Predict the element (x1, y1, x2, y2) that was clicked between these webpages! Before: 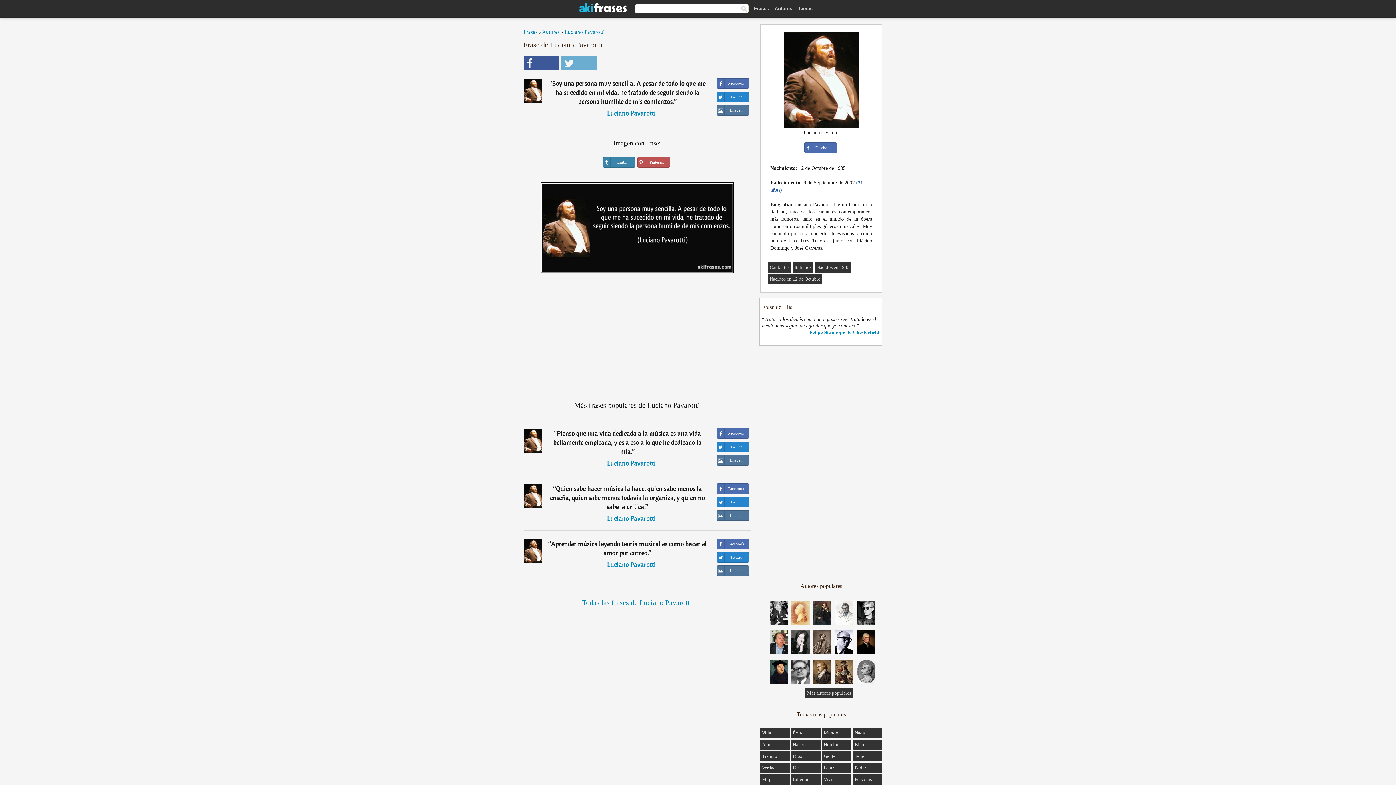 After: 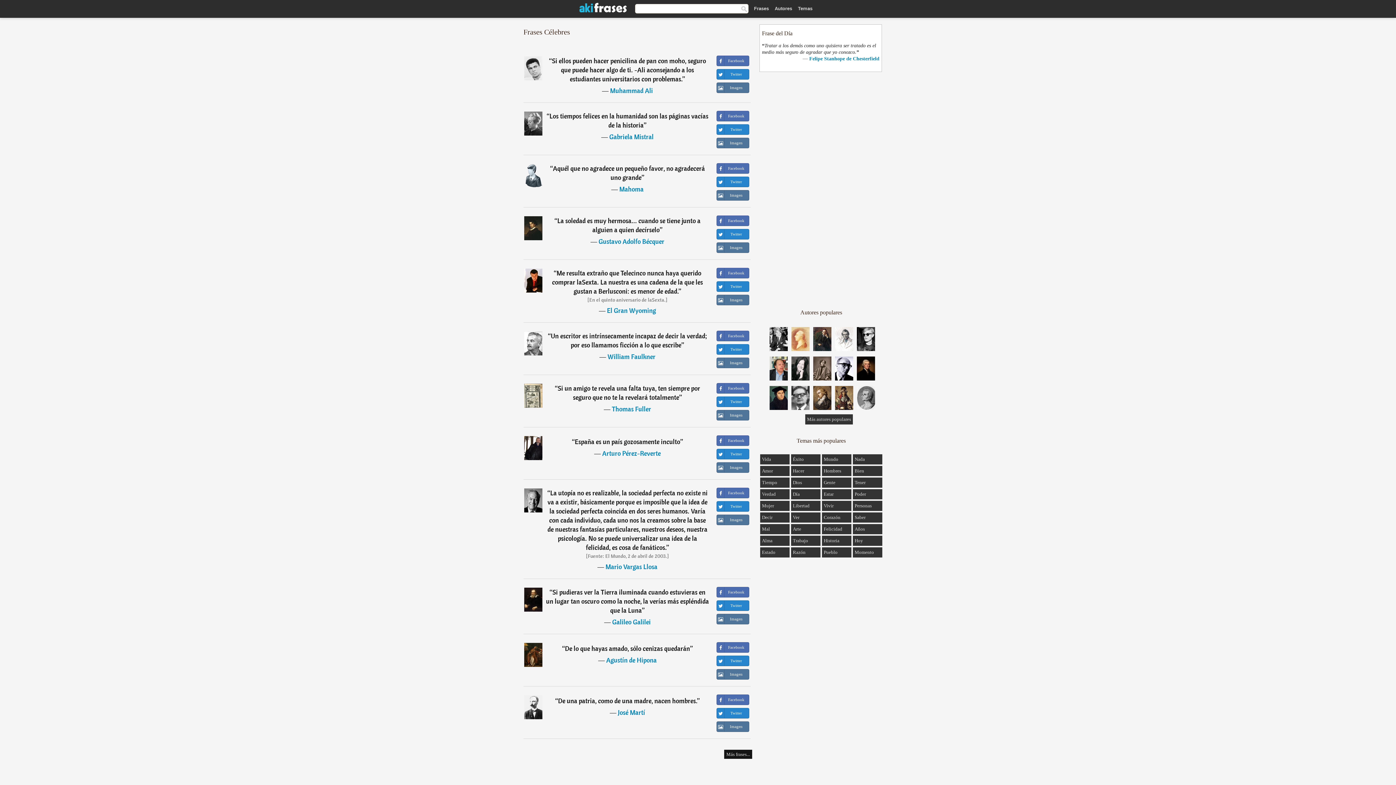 Action: bbox: (579, 10, 626, 15)